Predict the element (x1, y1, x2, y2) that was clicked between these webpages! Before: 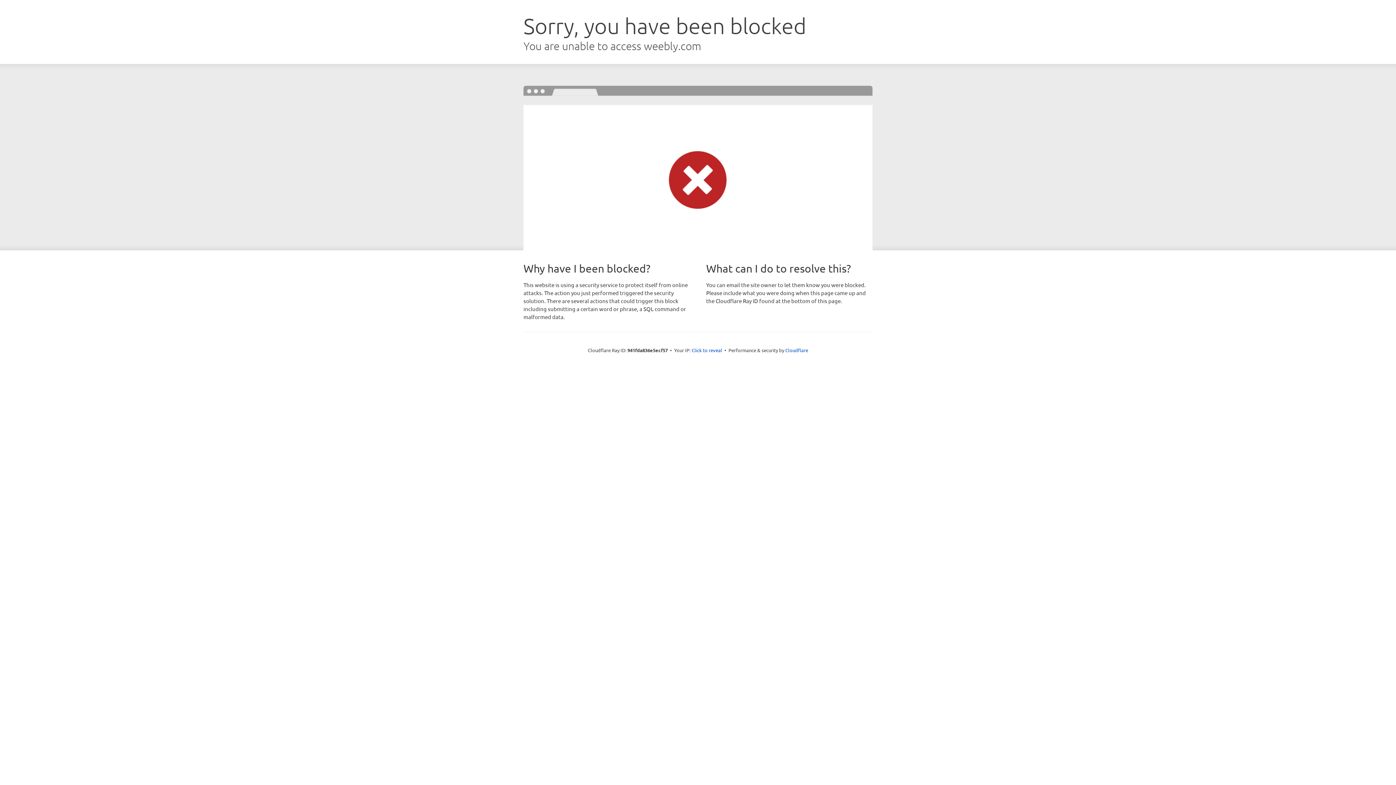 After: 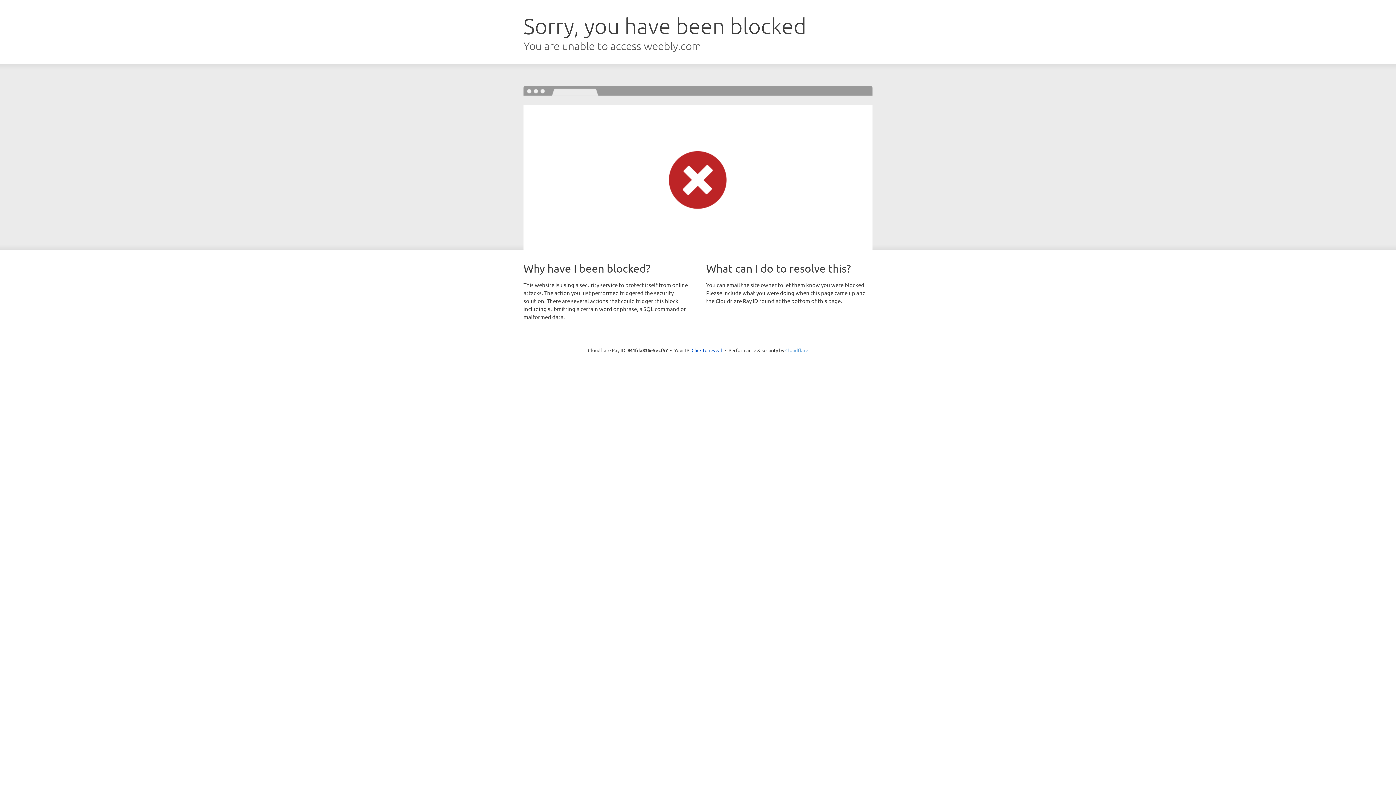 Action: bbox: (785, 347, 808, 353) label: Cloudflare